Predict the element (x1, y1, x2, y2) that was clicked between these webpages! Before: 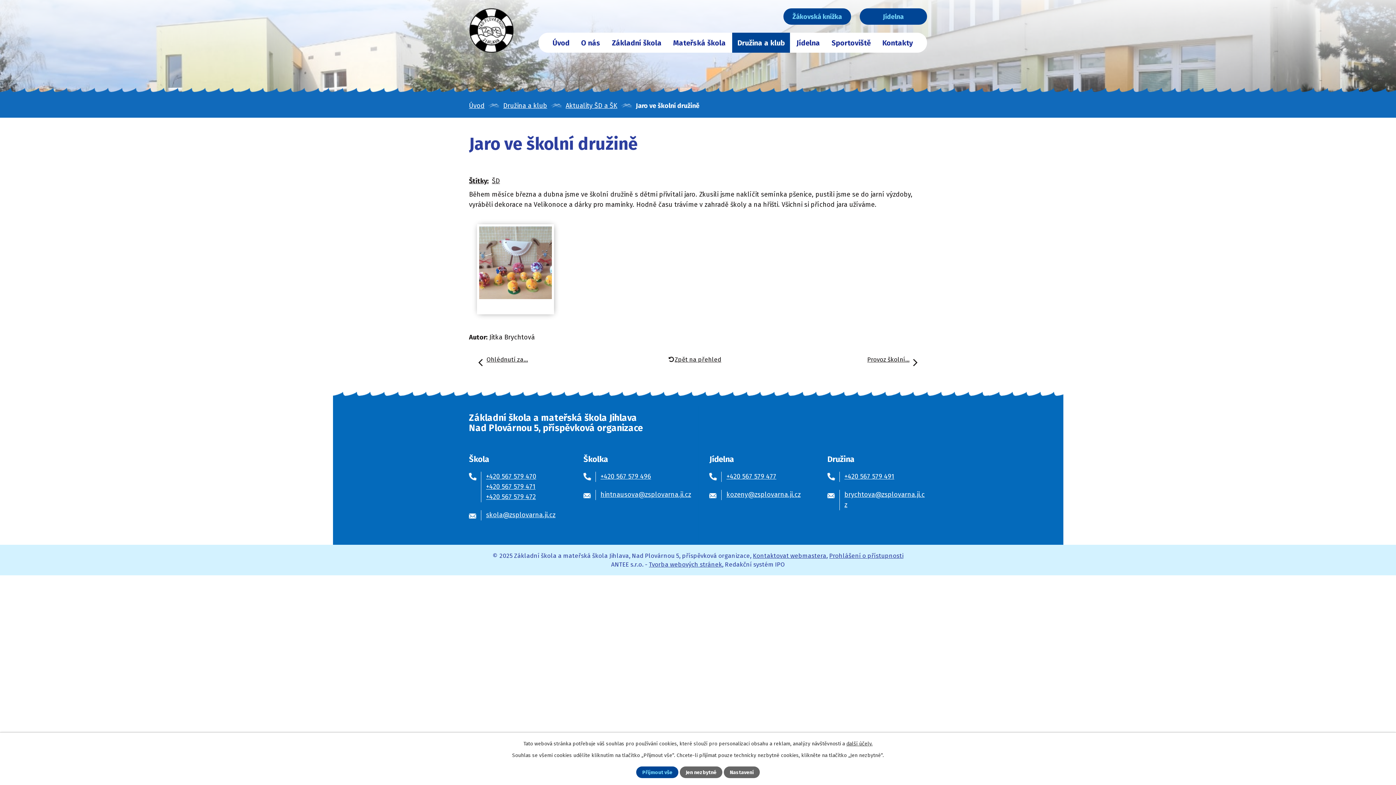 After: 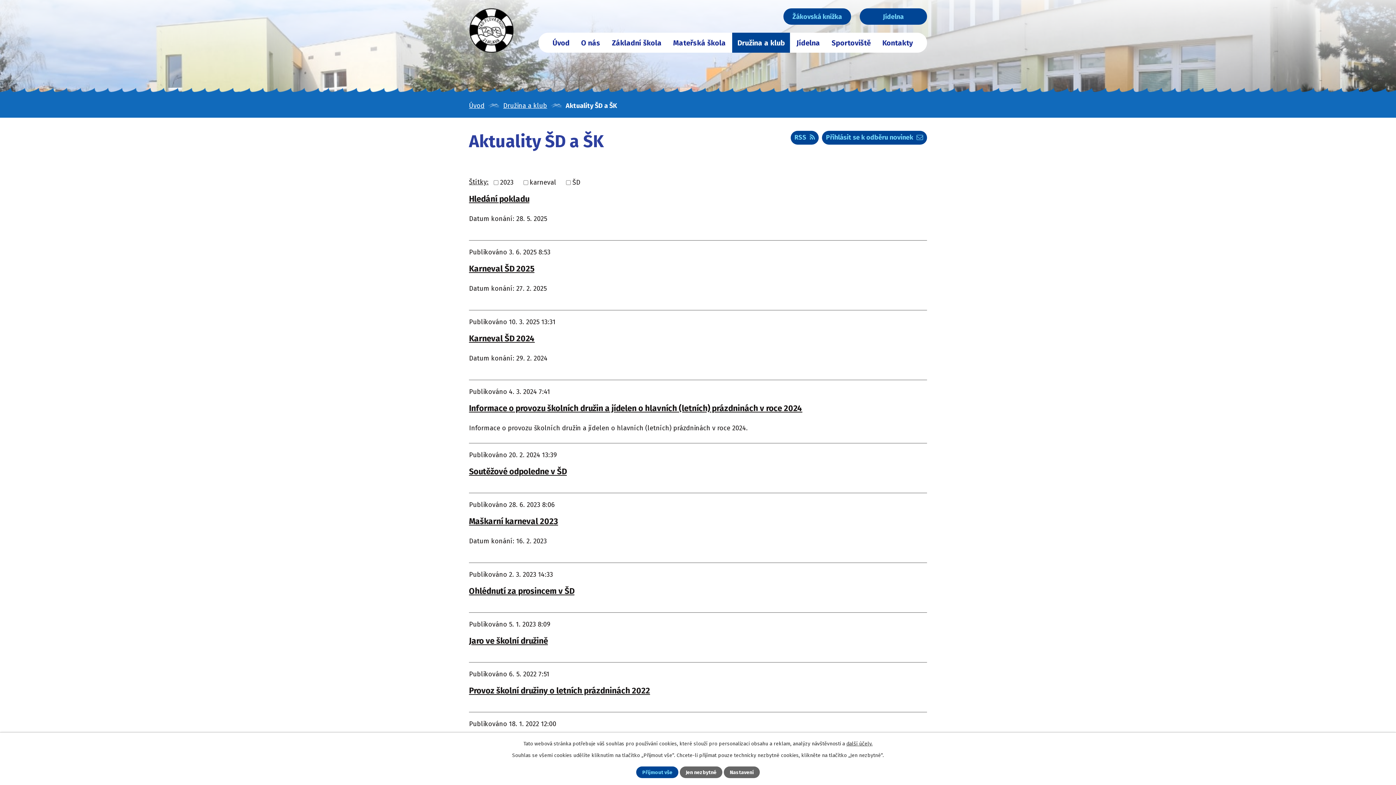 Action: bbox: (565, 101, 617, 109) label: Aktuality ŠD a ŠK